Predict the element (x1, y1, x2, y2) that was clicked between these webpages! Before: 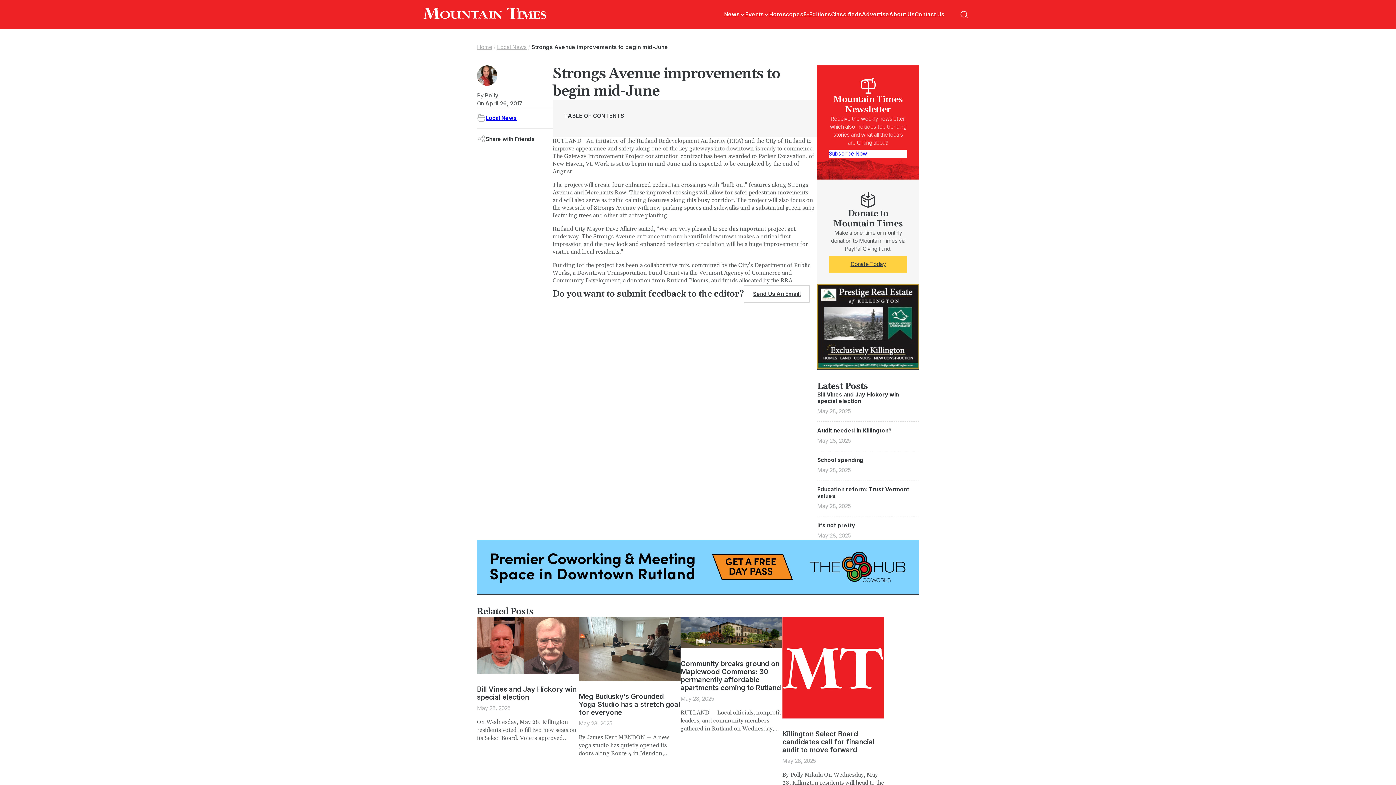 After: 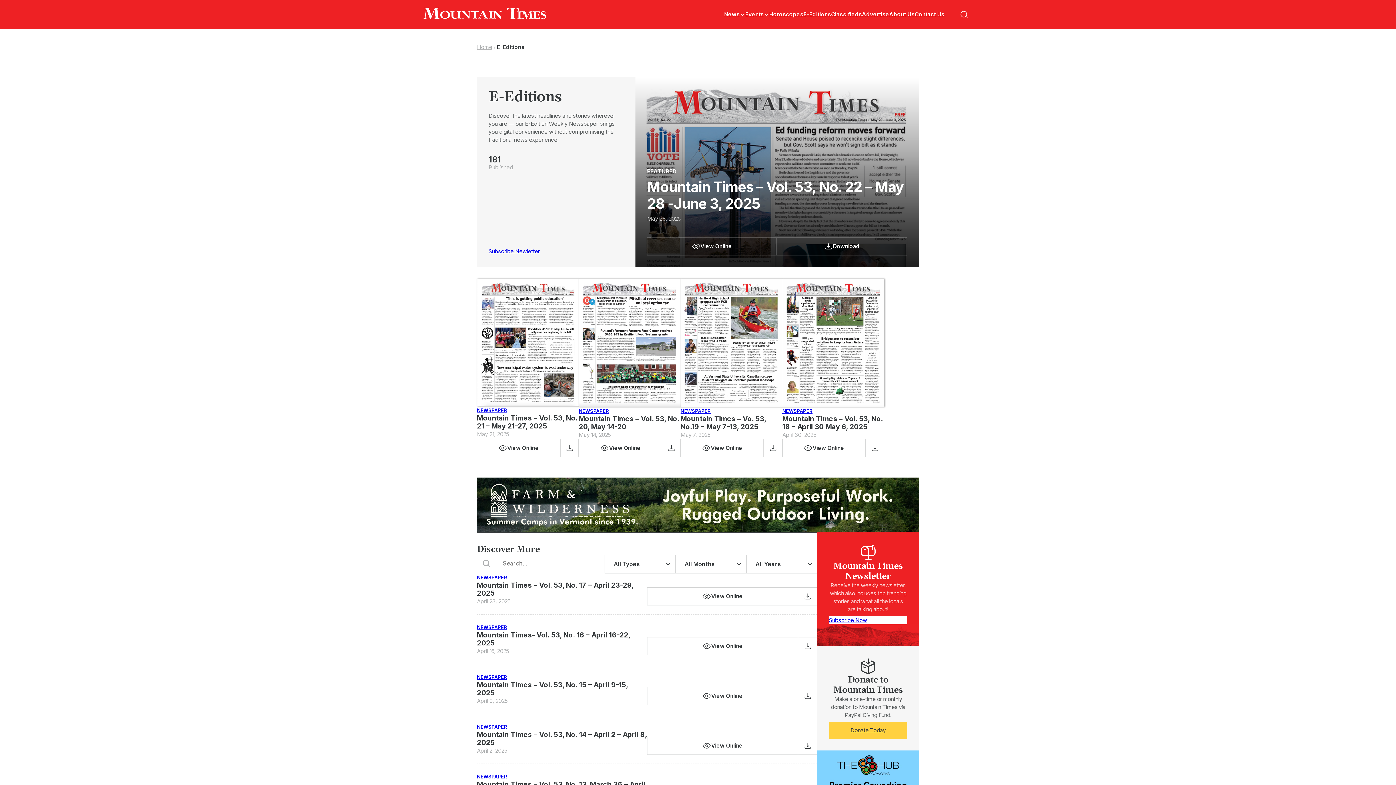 Action: label: E-Editions bbox: (803, 10, 831, 18)